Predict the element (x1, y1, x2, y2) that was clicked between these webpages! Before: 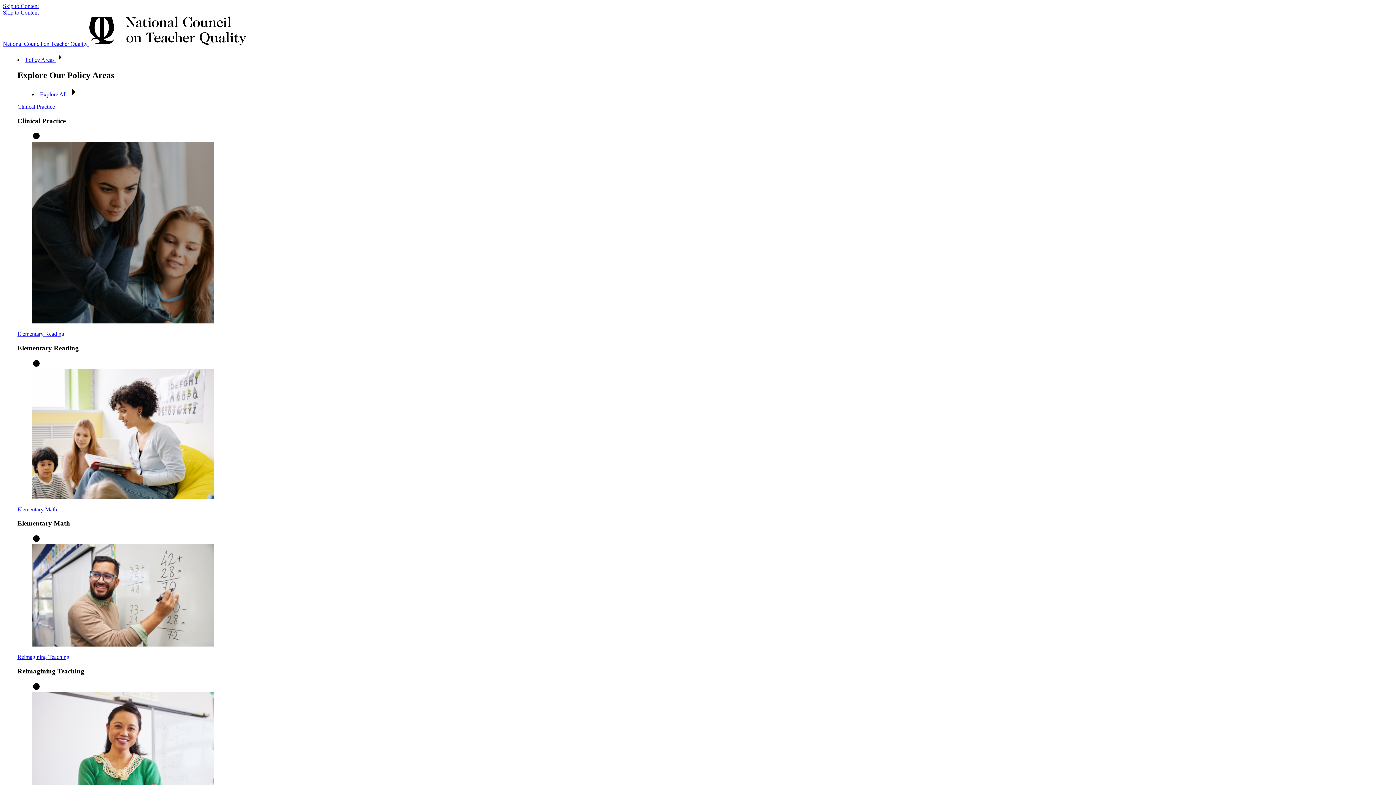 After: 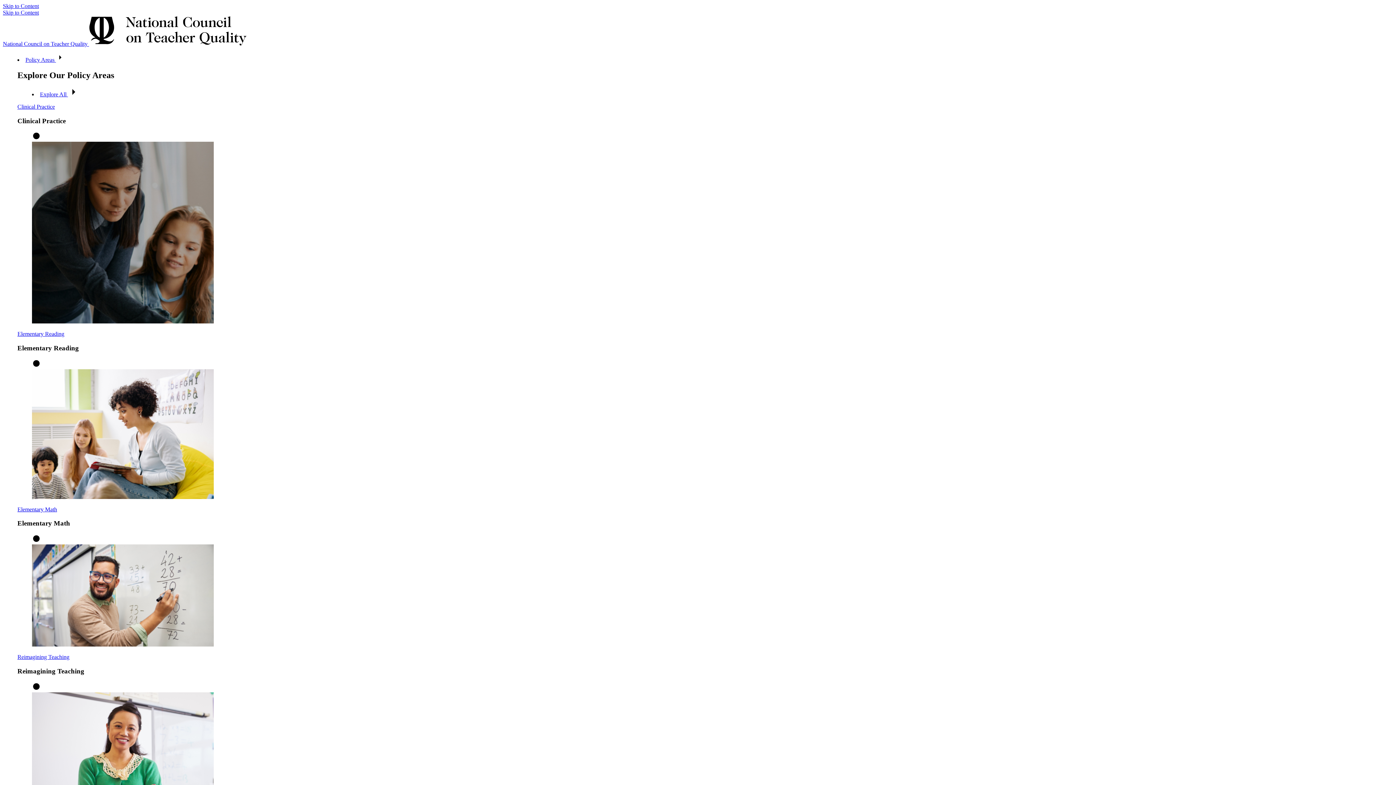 Action: bbox: (0, 0, 1396, 785)